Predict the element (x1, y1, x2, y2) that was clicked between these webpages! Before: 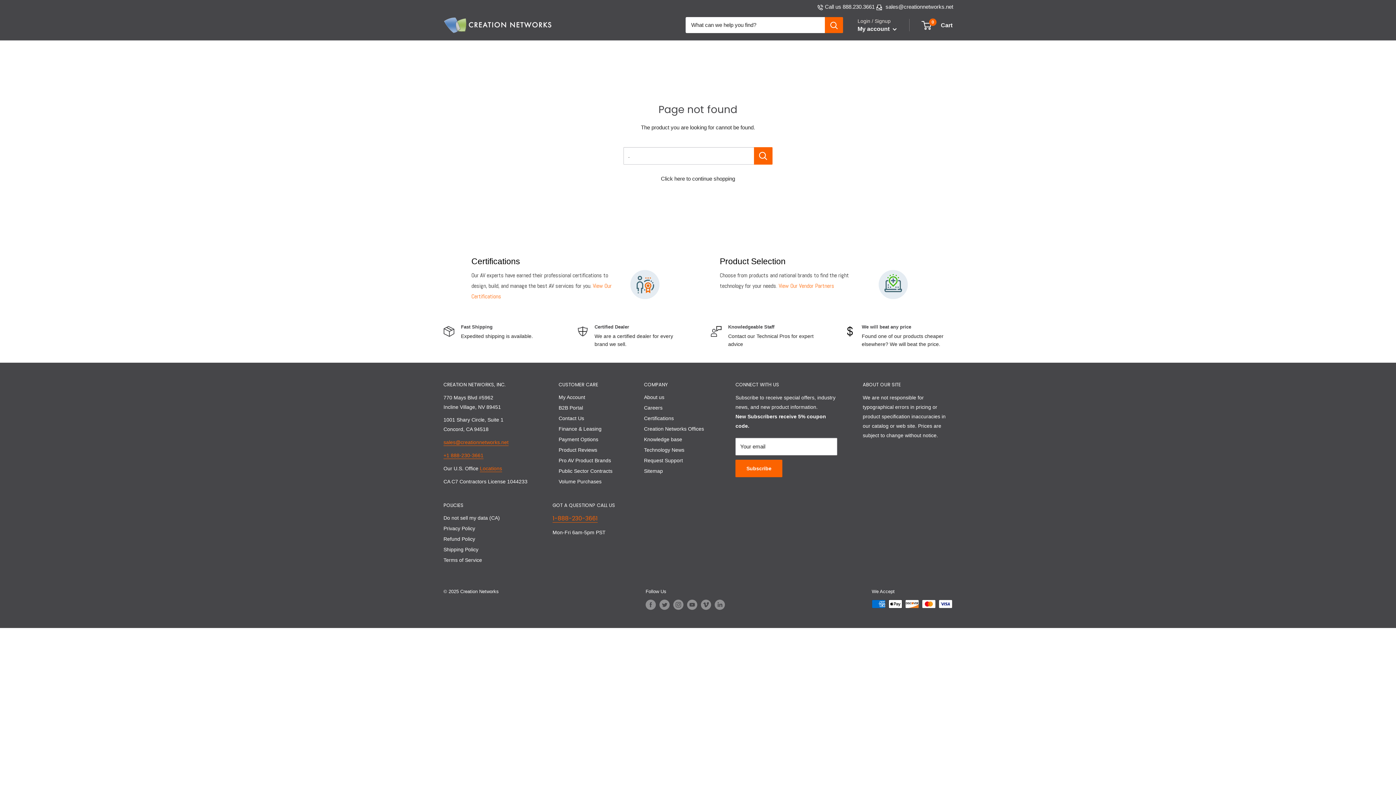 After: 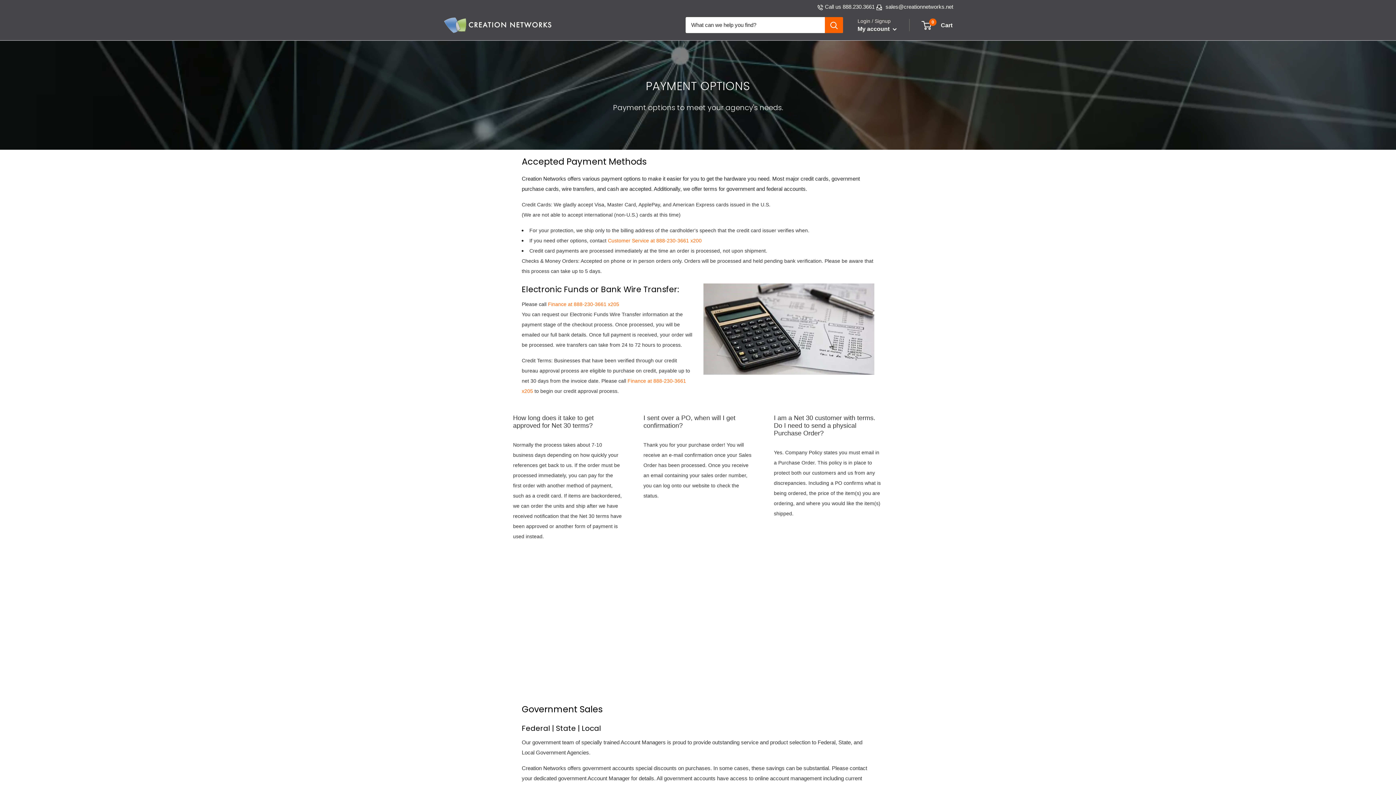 Action: label: Payment Options bbox: (558, 434, 618, 444)